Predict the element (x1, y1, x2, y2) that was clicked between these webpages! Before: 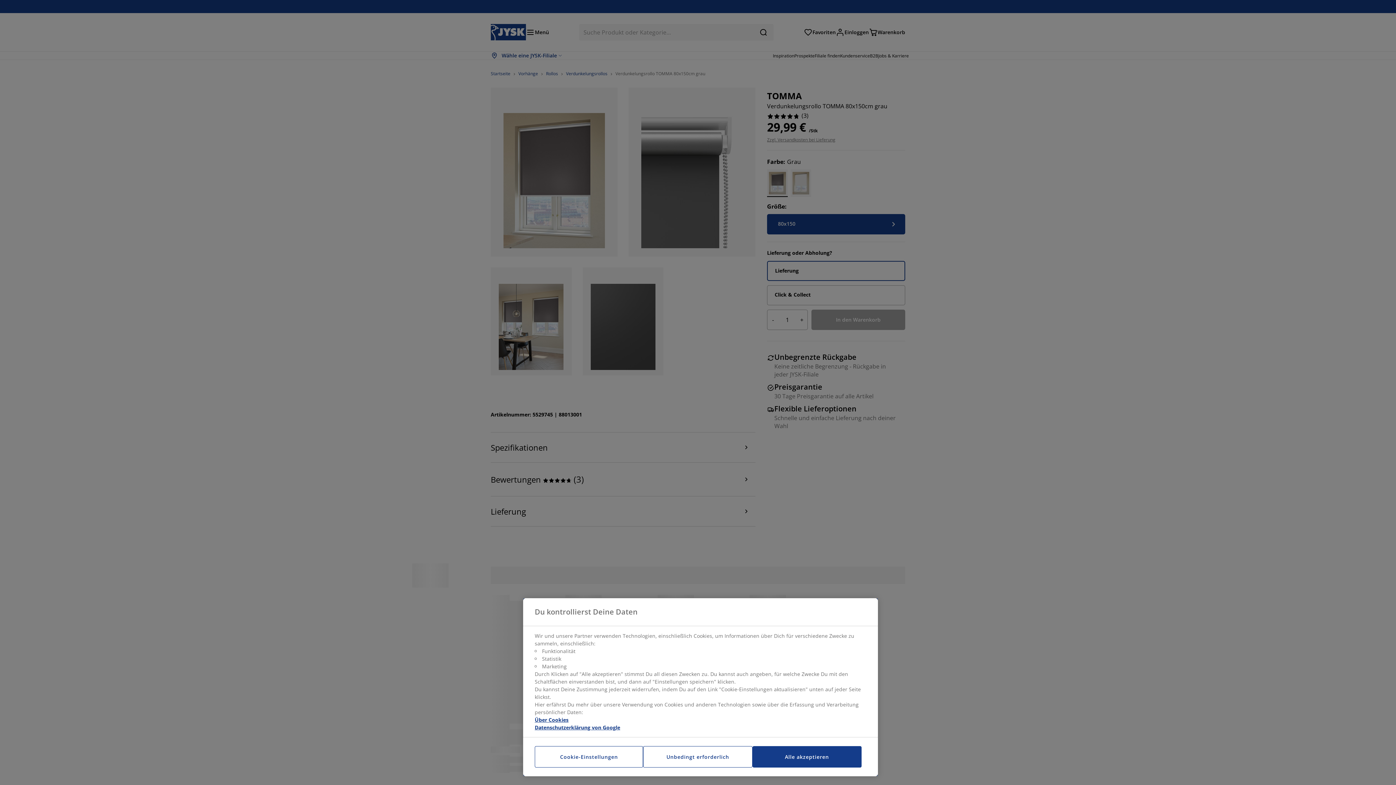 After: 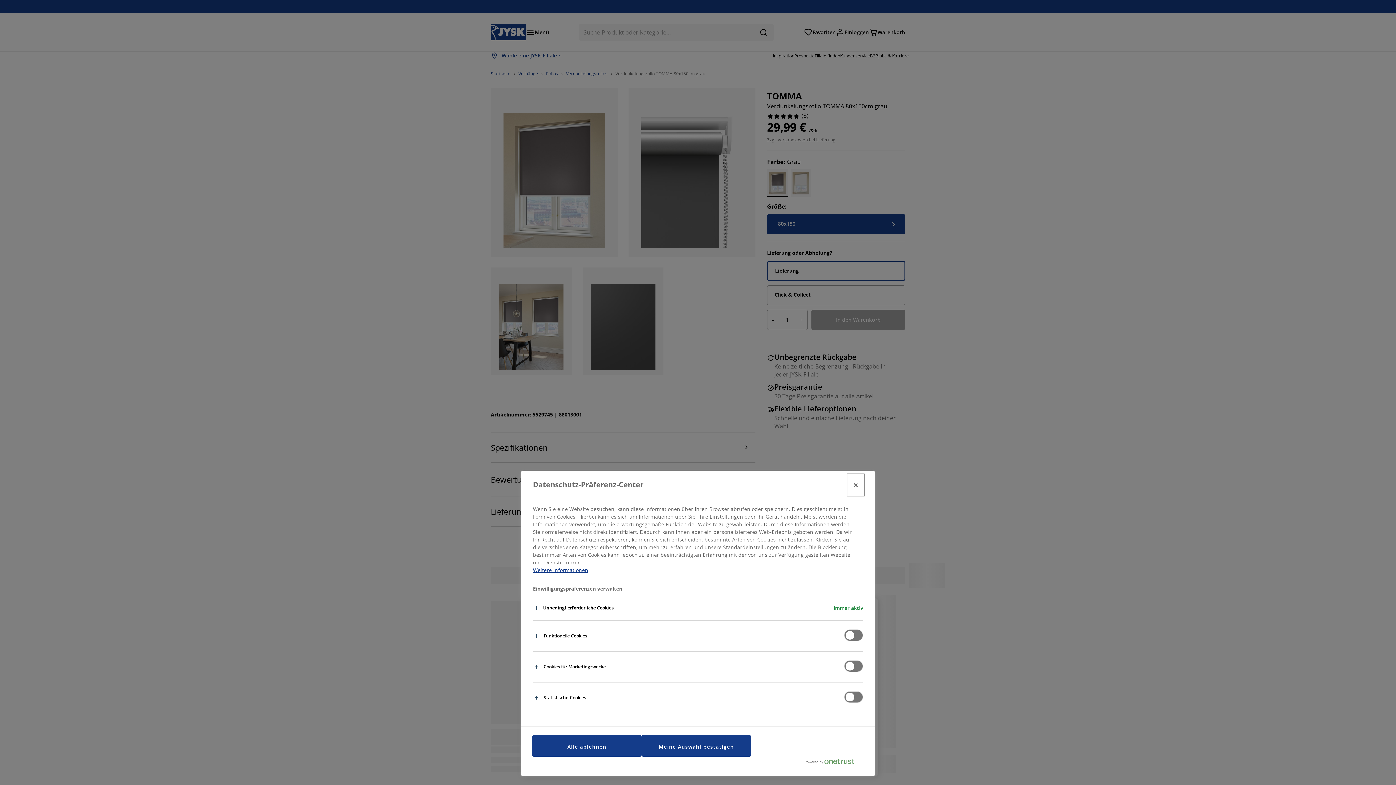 Action: label: Cookie-Einstellungen bbox: (534, 746, 643, 768)